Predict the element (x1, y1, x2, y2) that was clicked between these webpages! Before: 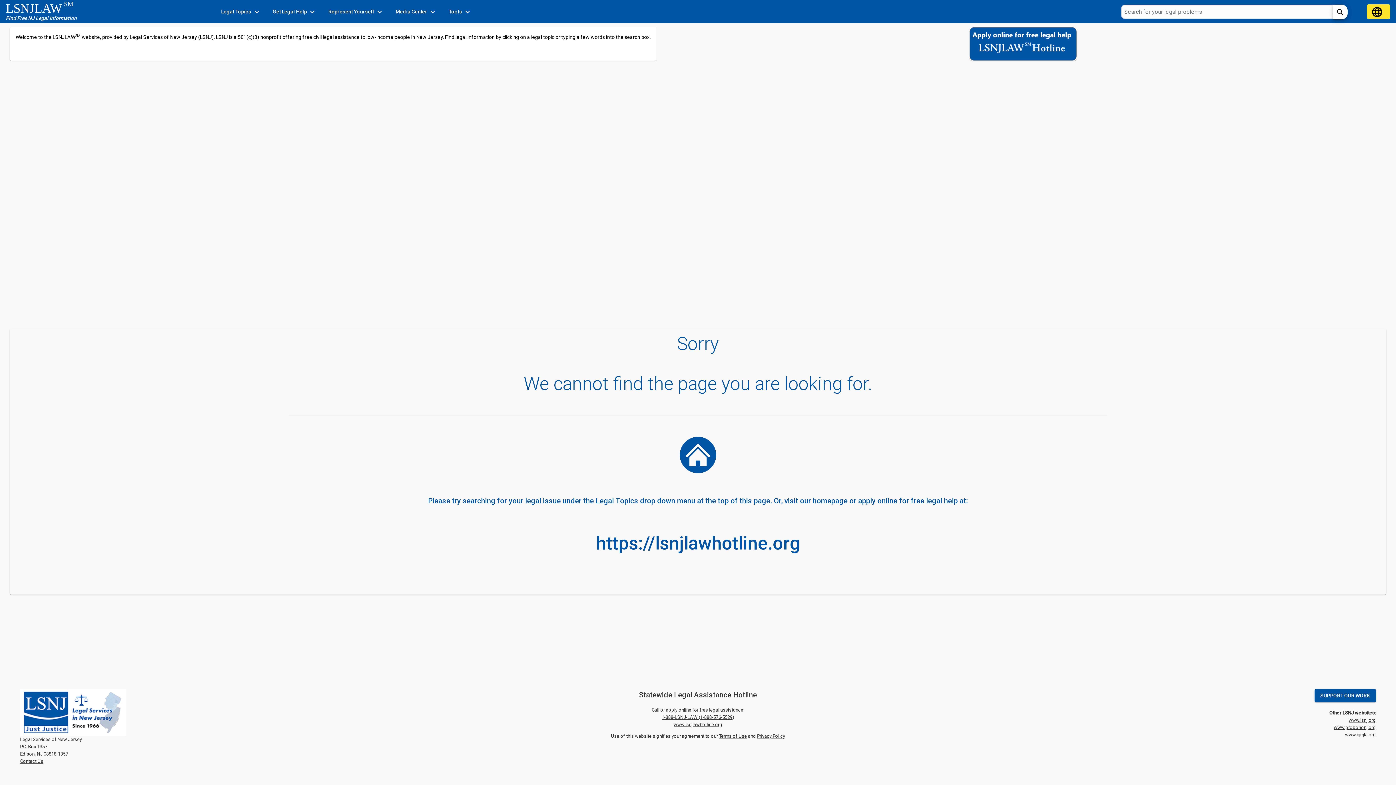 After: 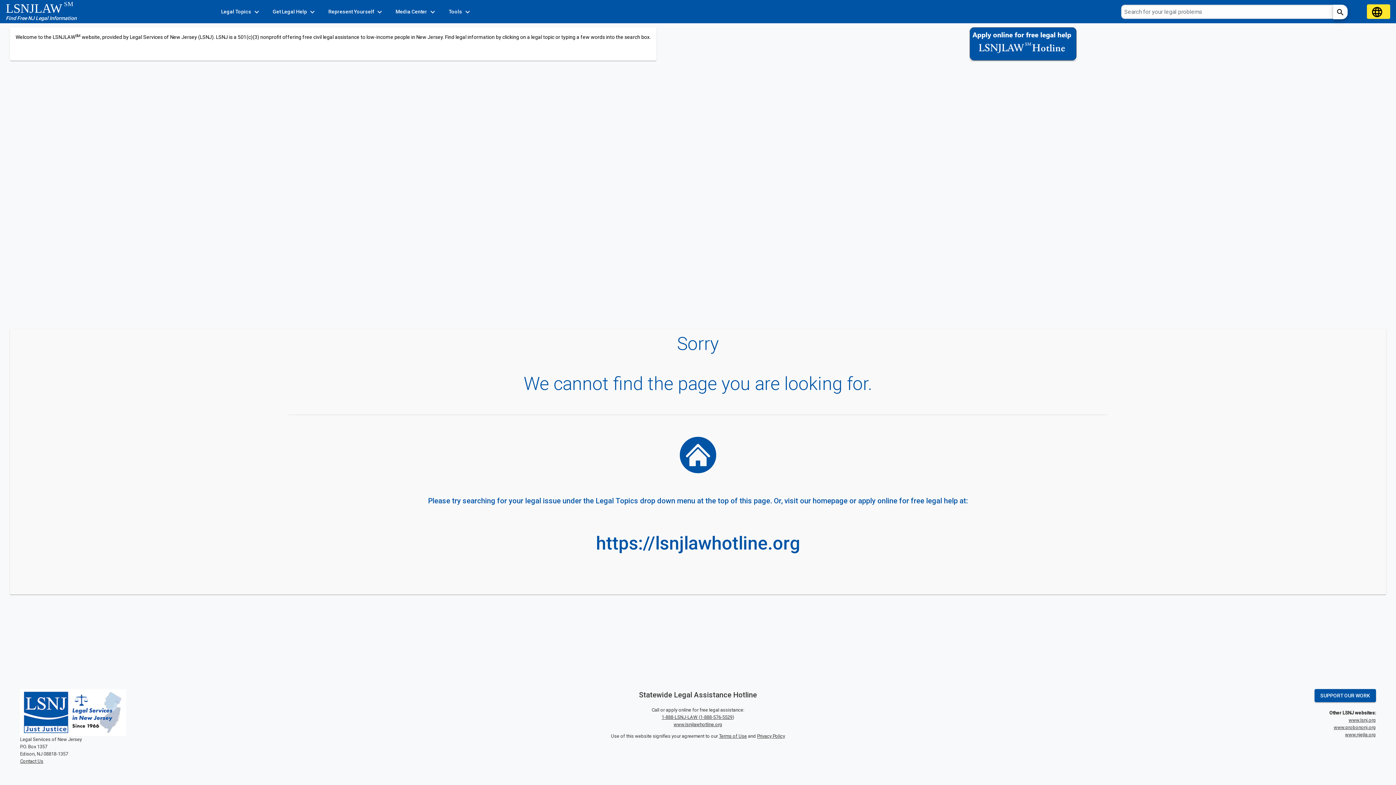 Action: bbox: (20, 709, 126, 715)